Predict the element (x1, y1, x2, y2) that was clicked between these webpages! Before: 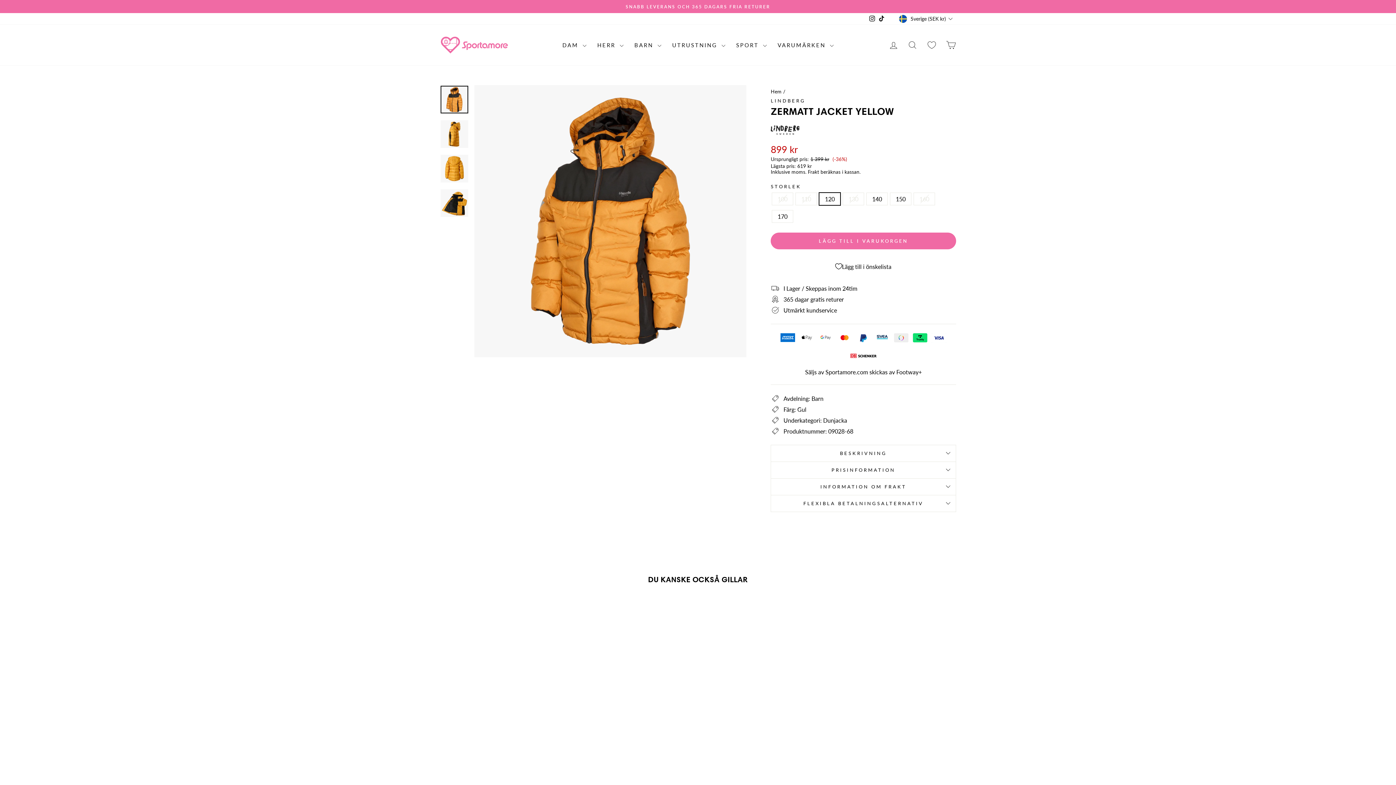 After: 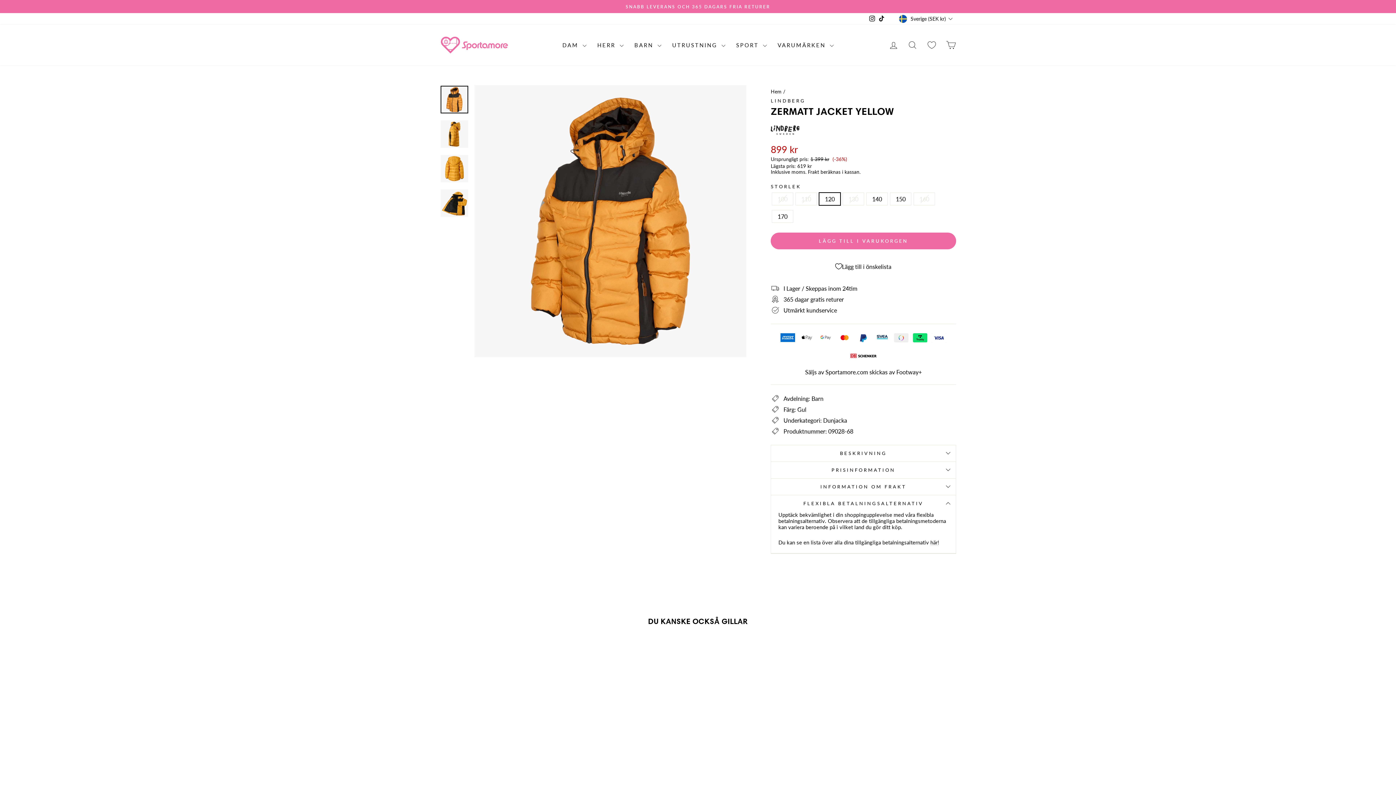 Action: label: FLEXIBLA BETALNINGSALTERNATIV bbox: (770, 495, 956, 511)